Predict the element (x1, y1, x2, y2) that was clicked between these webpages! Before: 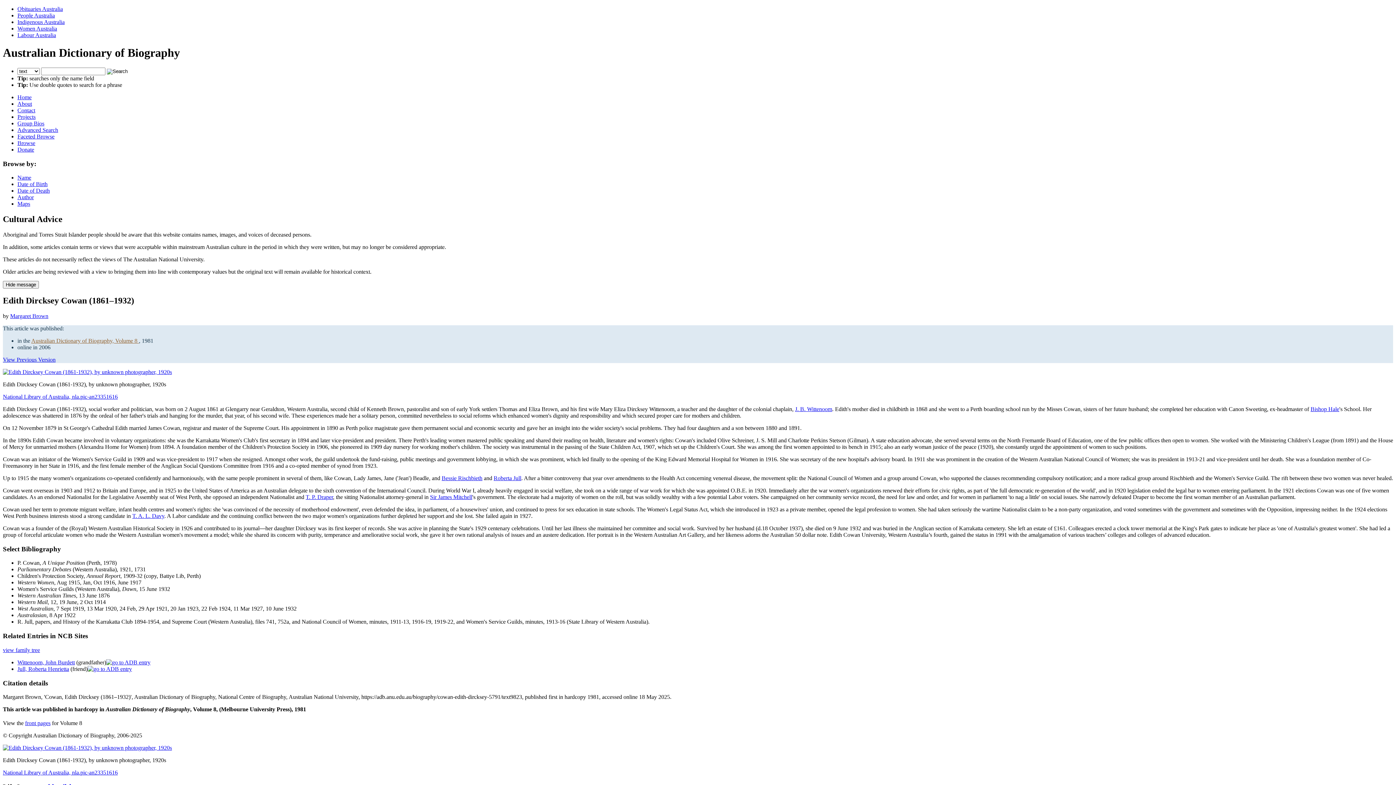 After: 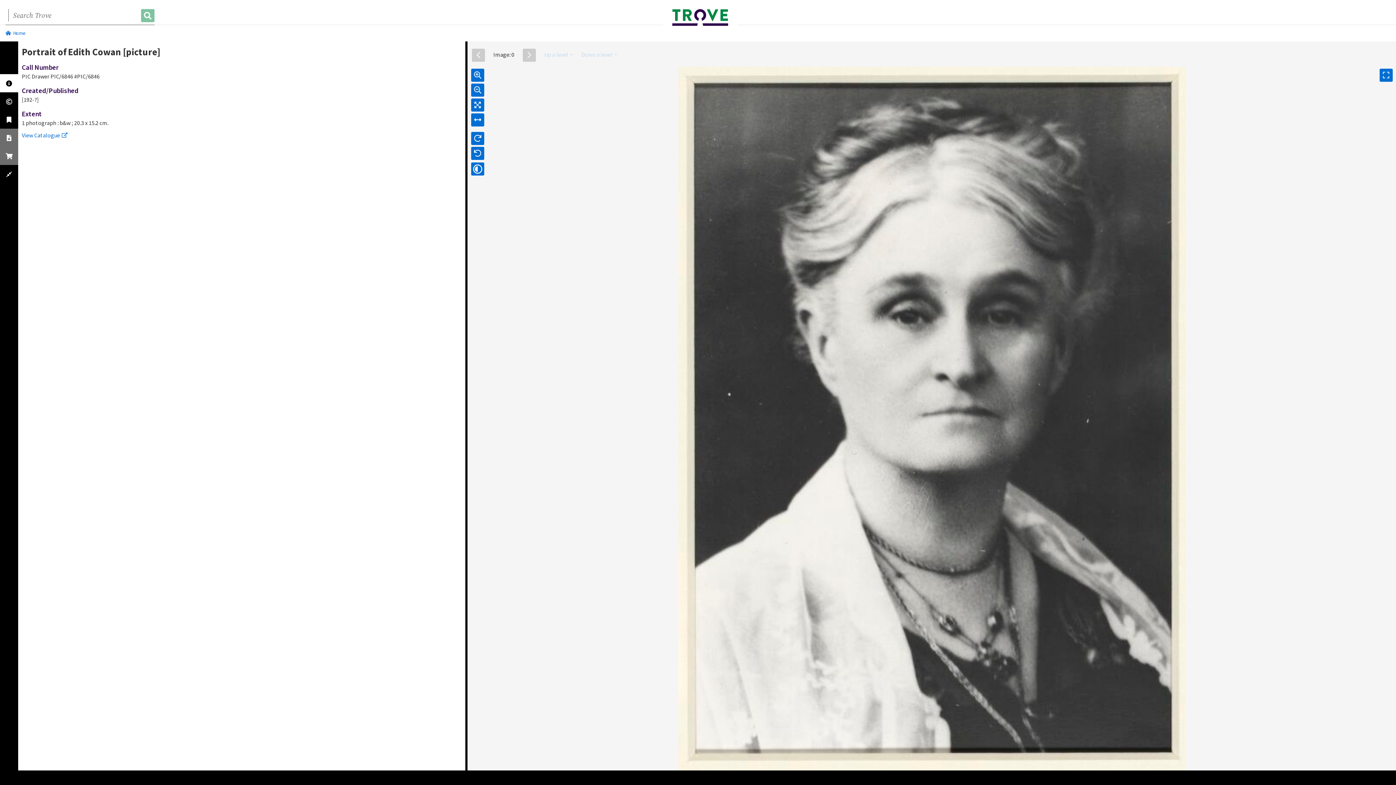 Action: bbox: (2, 745, 172, 751)